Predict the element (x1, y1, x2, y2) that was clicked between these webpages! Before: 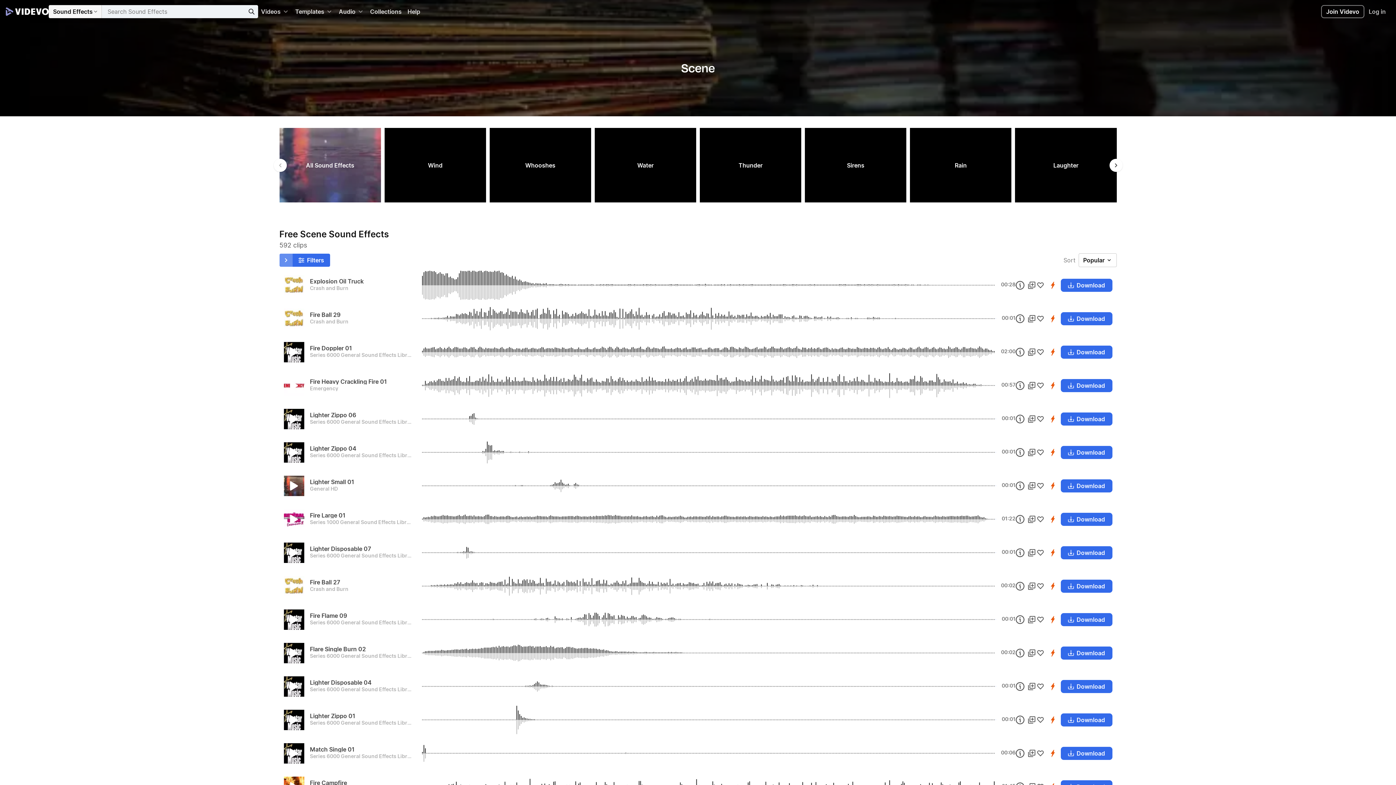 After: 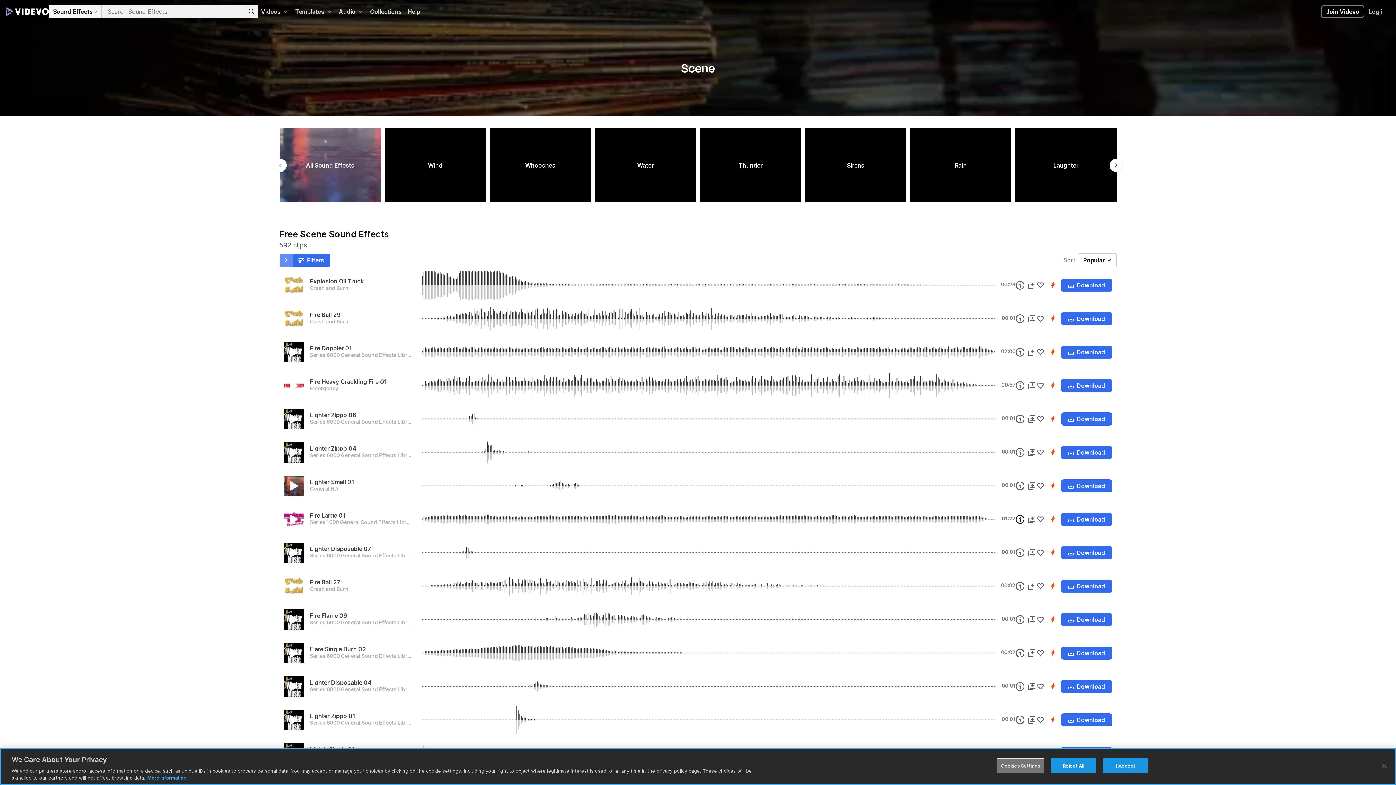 Action: bbox: (1015, 515, 1027, 524)